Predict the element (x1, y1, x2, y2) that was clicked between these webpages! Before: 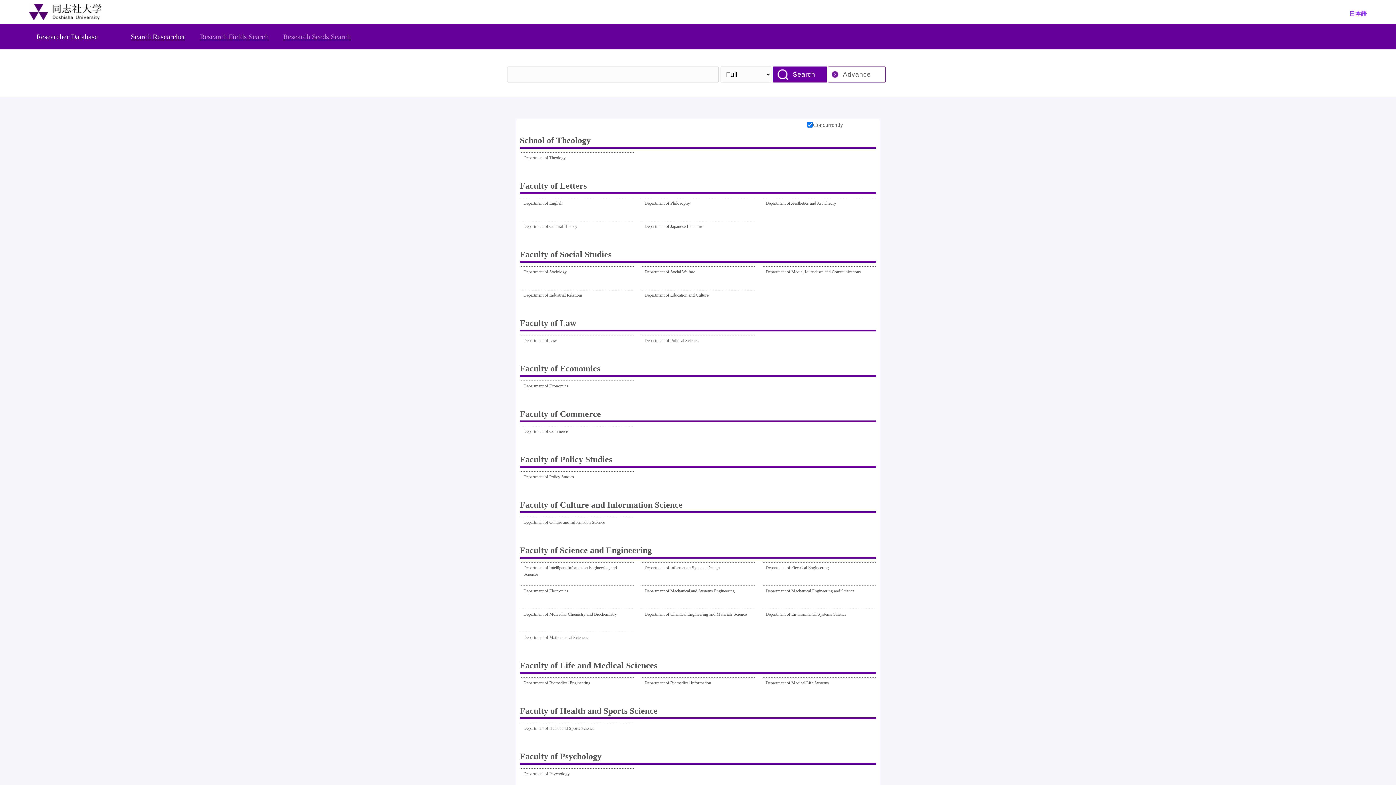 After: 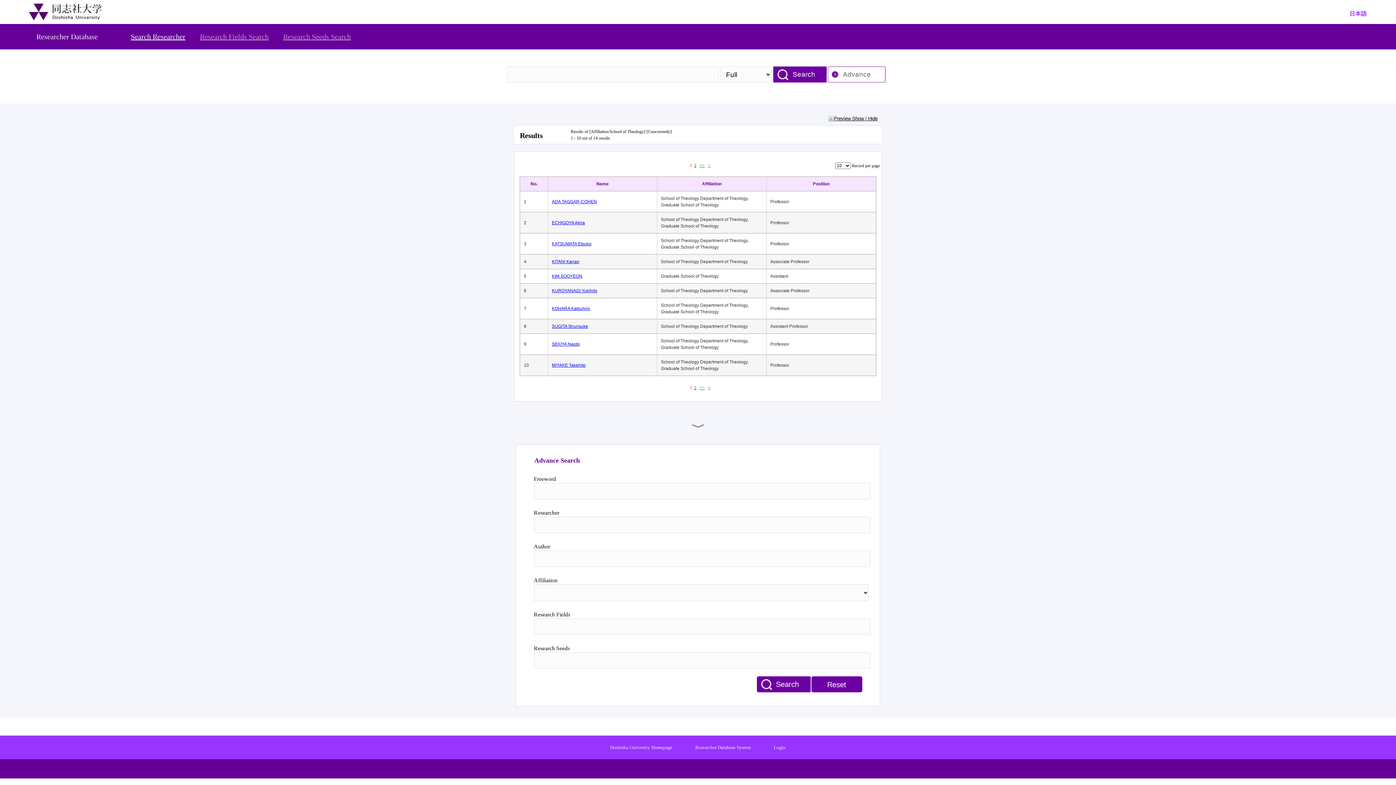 Action: label: School of Theology bbox: (520, 133, 876, 148)